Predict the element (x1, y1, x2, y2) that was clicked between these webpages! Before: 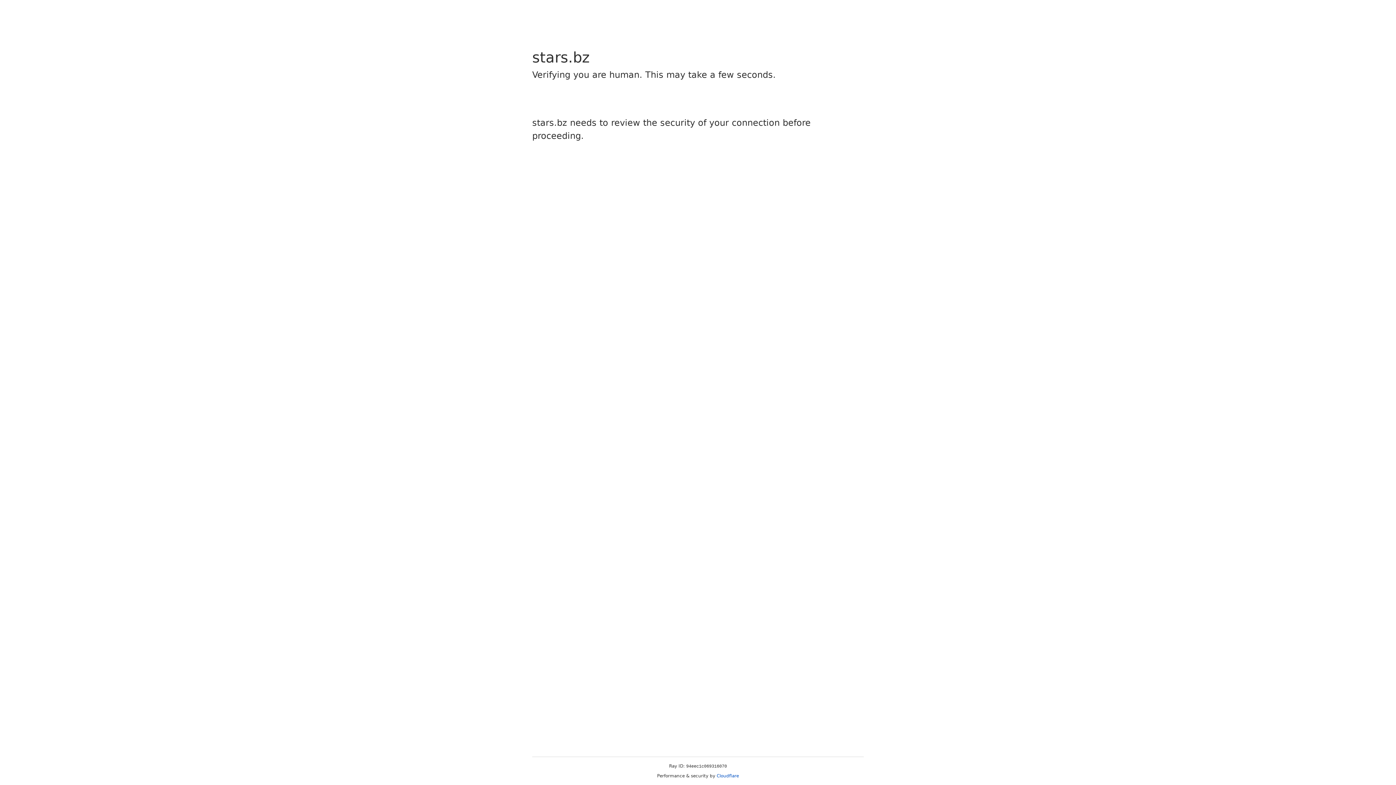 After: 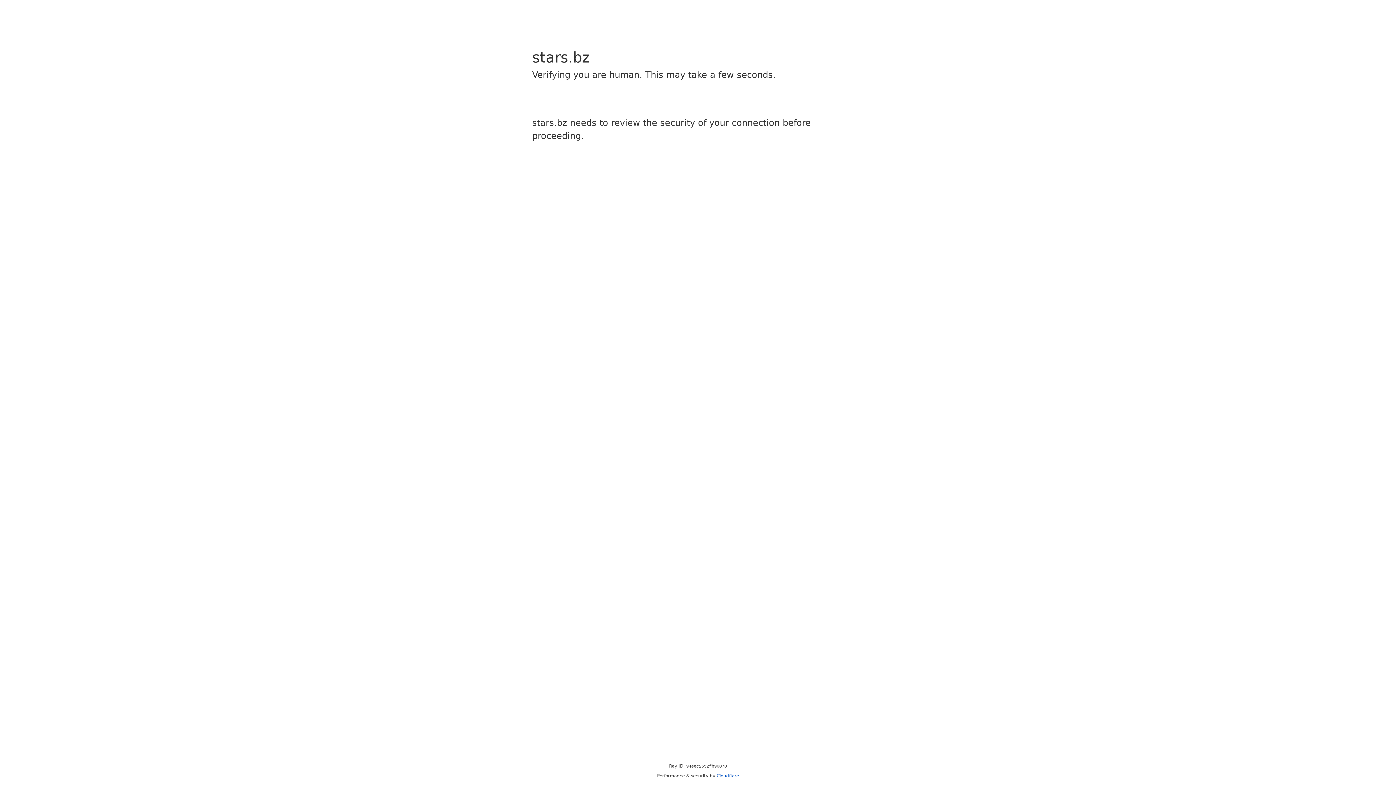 Action: label: Cloudflare bbox: (716, 773, 739, 778)